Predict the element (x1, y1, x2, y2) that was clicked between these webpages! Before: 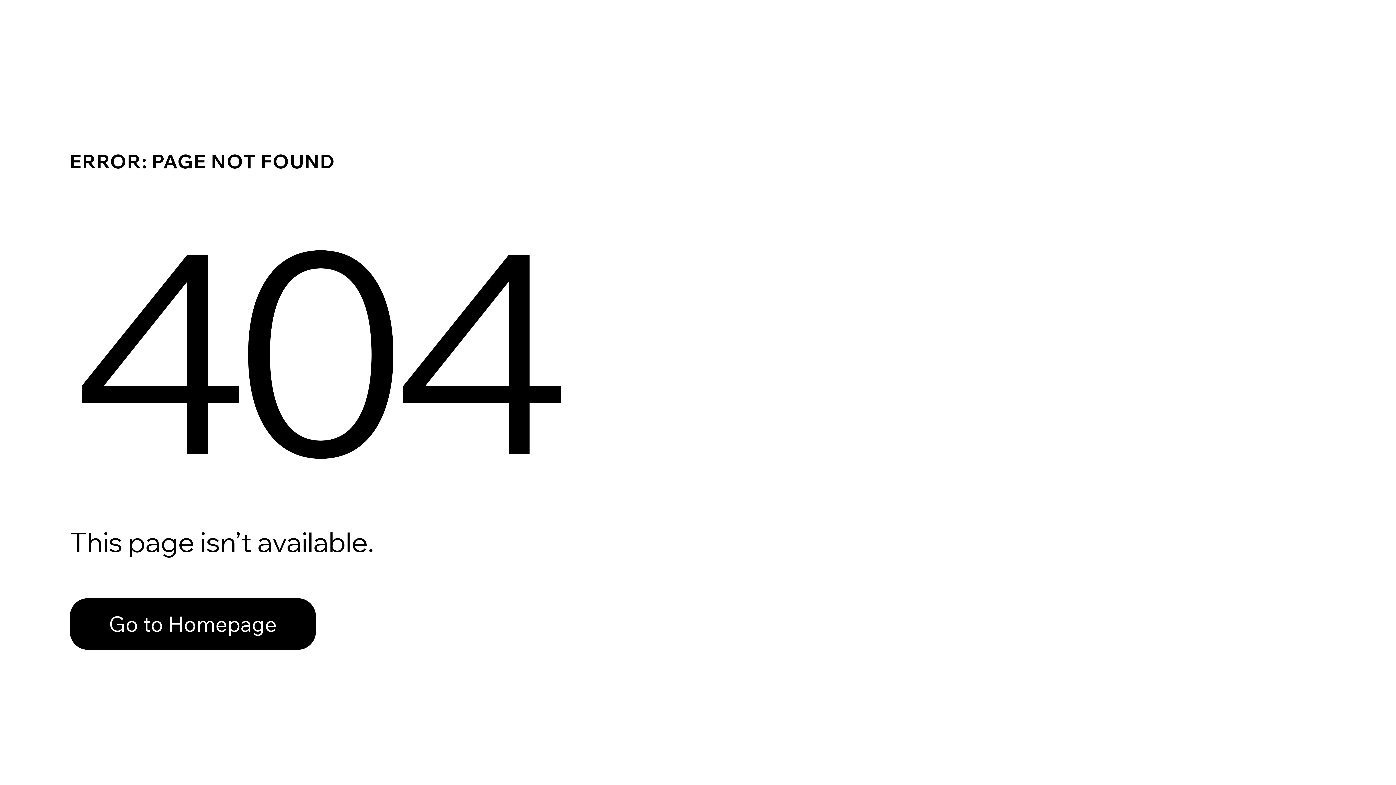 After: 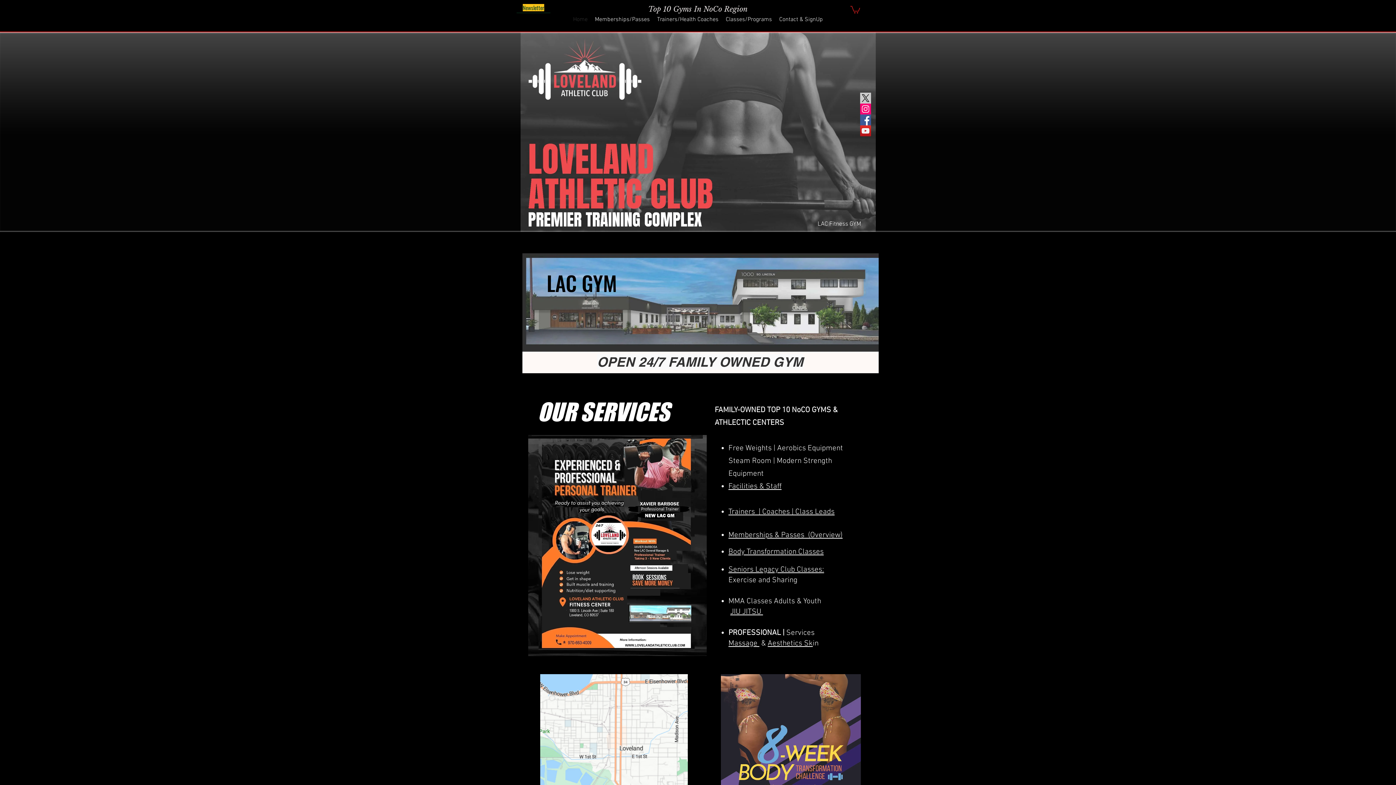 Action: bbox: (69, 598, 316, 650) label: Go to Homepage